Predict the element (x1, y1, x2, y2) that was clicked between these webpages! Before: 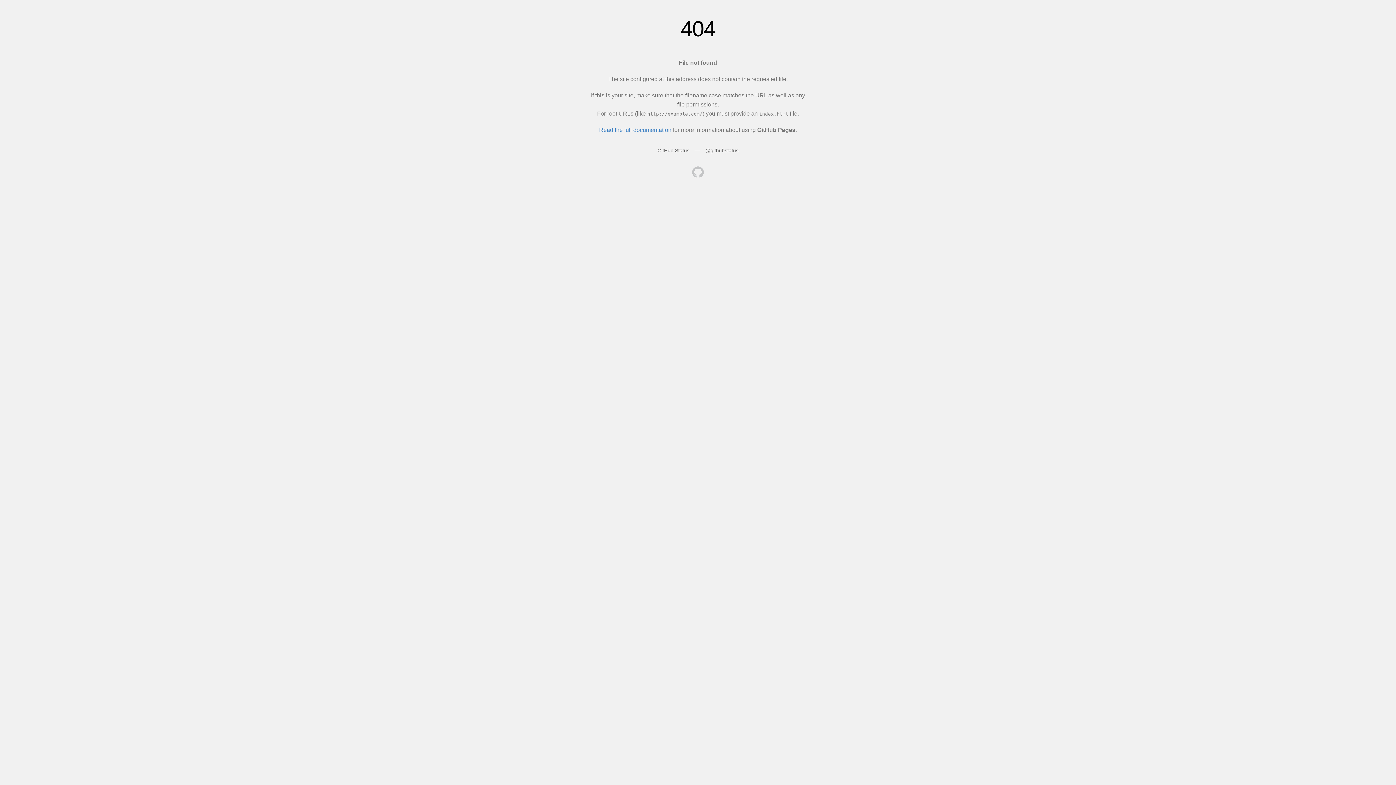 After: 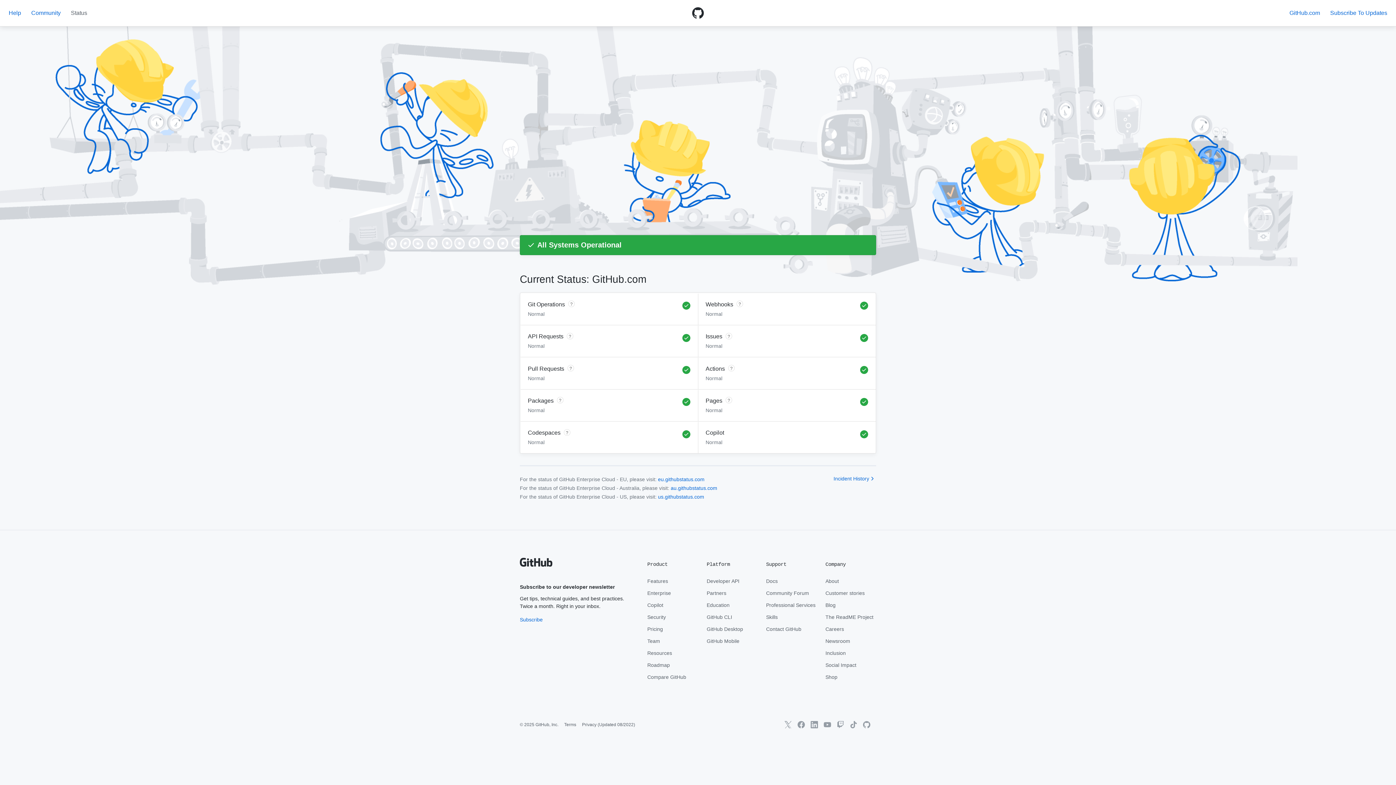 Action: bbox: (657, 147, 689, 153) label: GitHub Status